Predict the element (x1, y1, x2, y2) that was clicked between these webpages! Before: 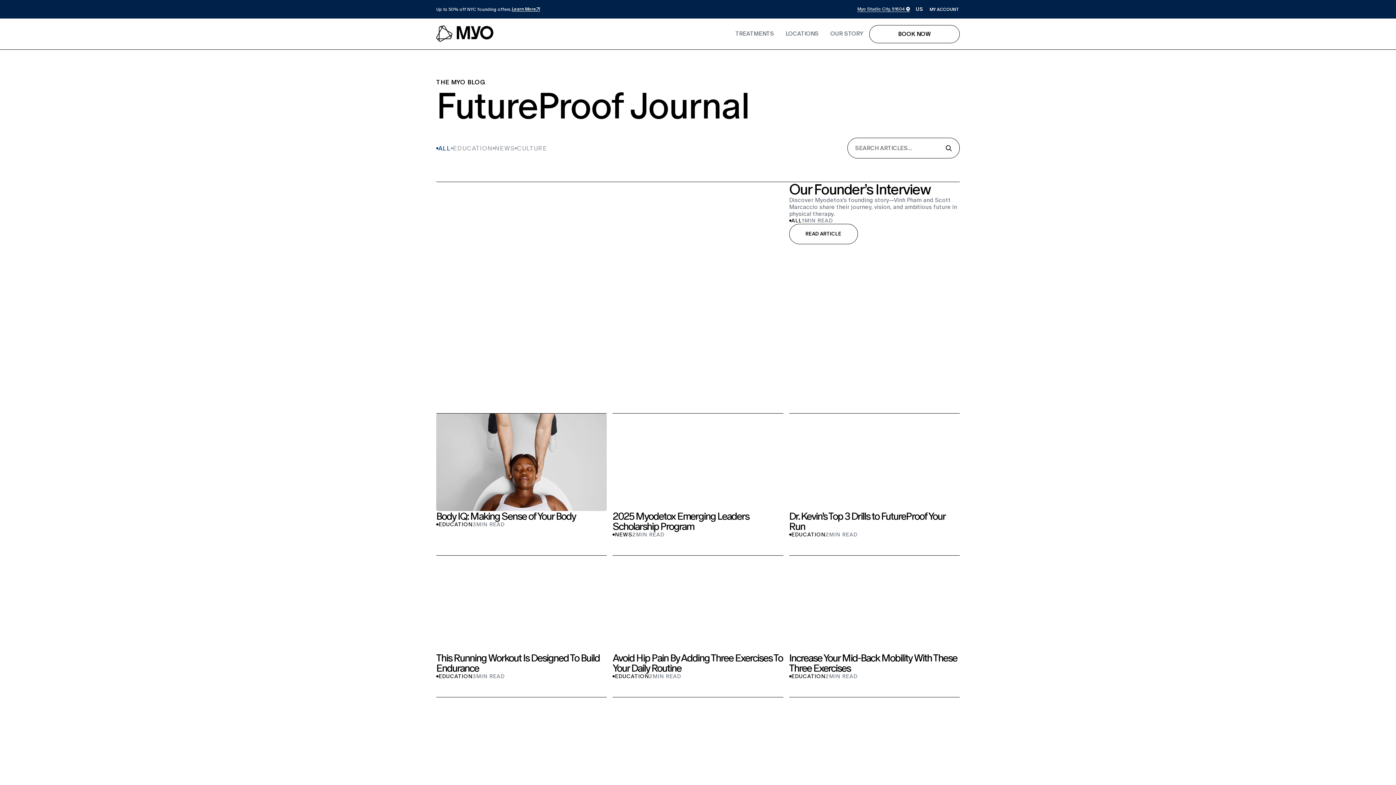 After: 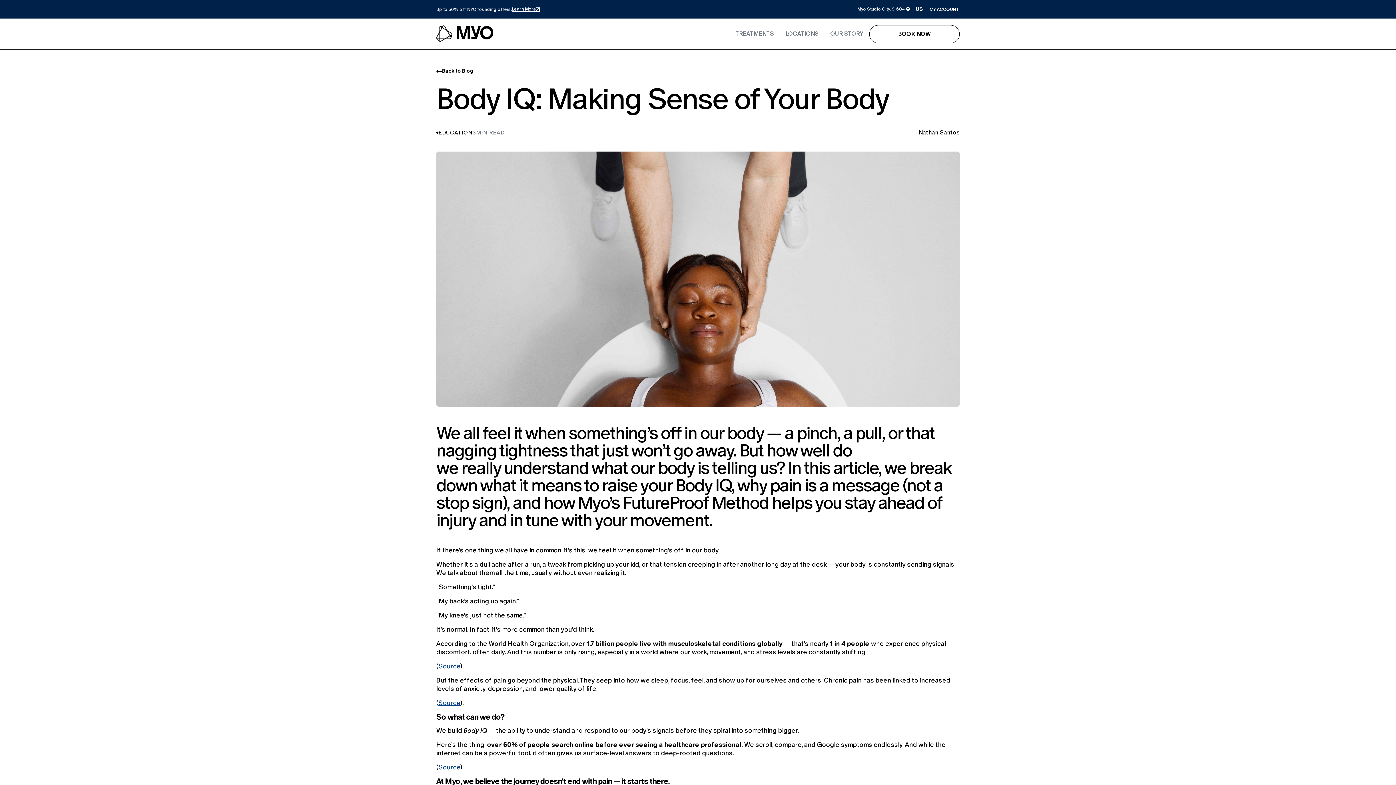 Action: bbox: (436, 413, 607, 527) label: Body IQ: Making Sense of Your Body
EDUCATION
3
MIN READ